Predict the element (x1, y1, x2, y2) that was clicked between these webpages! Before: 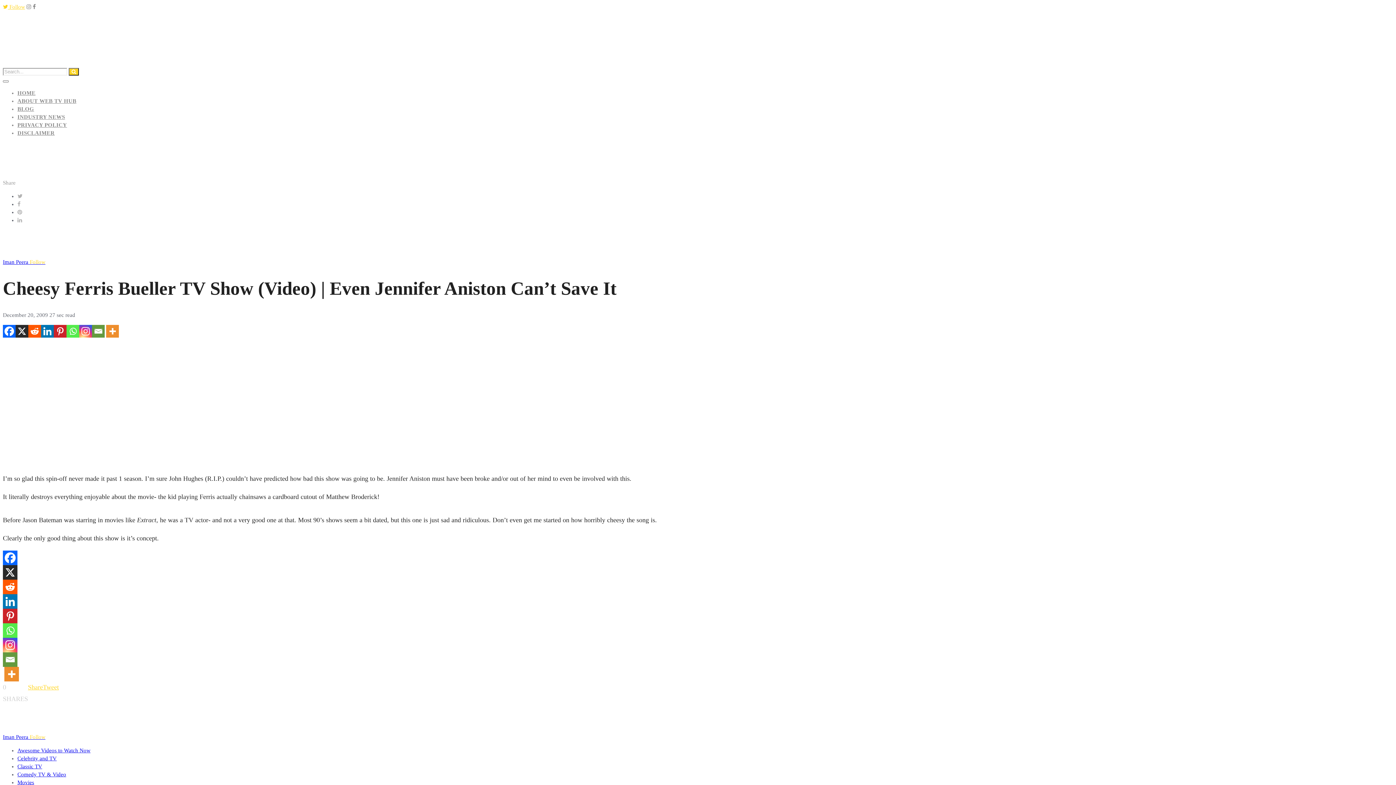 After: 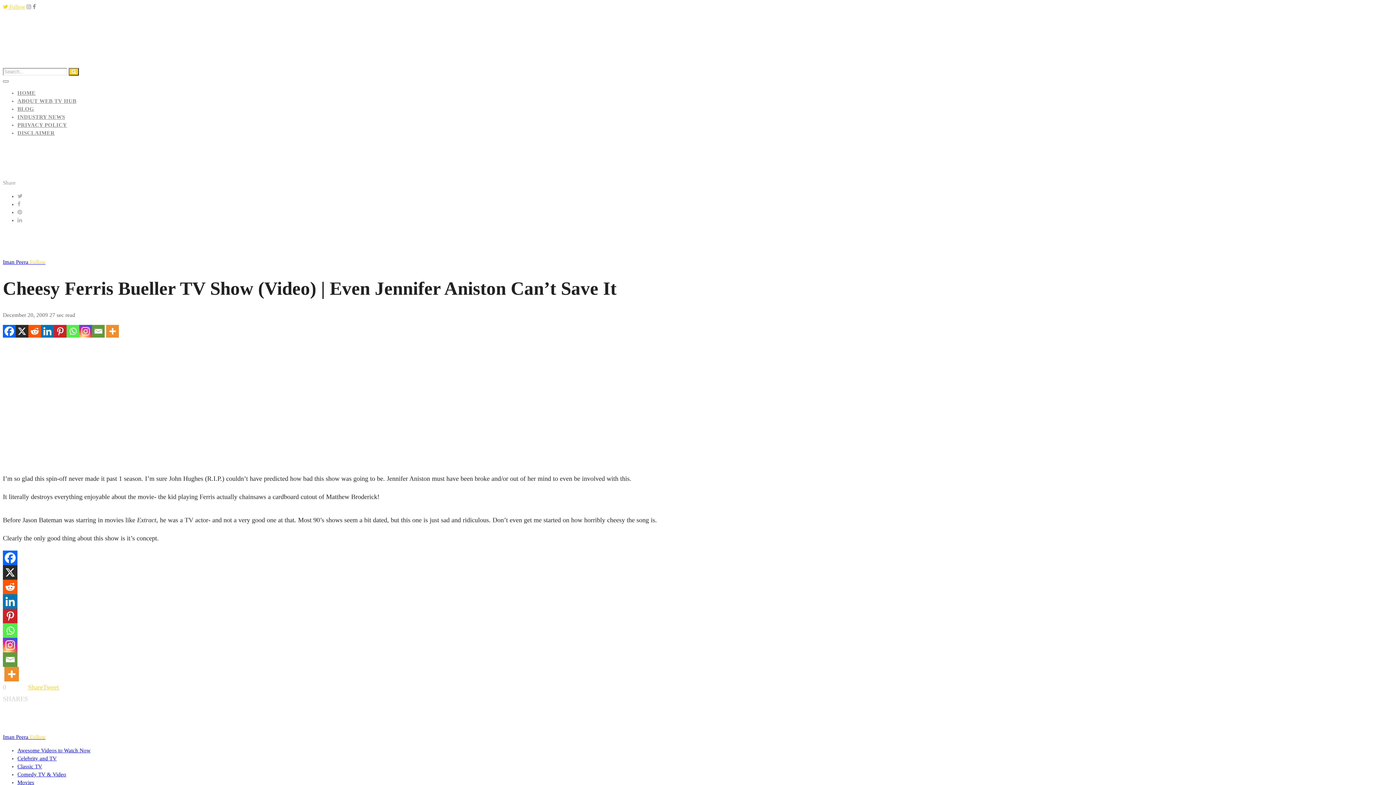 Action: label: X bbox: (15, 324, 28, 337)